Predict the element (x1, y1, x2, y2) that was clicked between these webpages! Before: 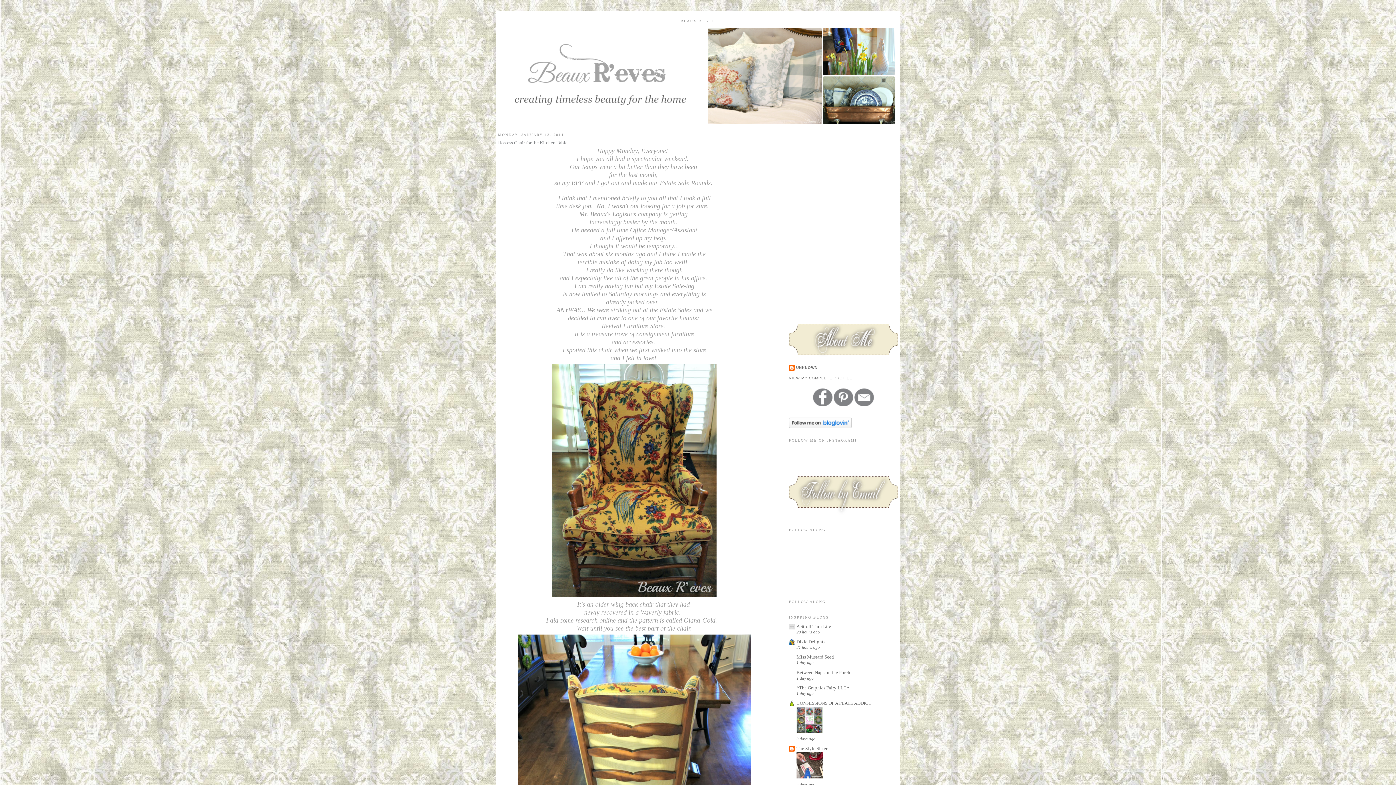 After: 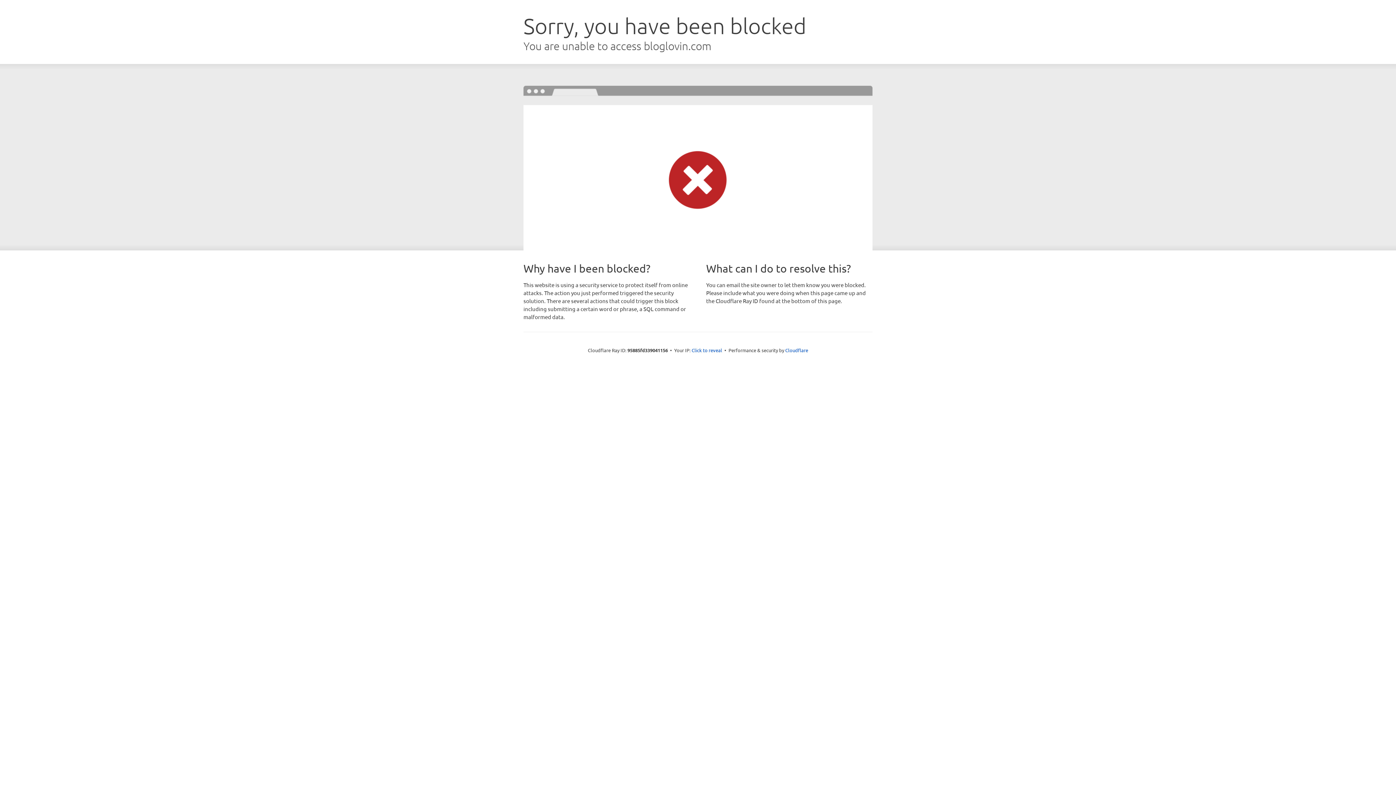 Action: bbox: (789, 423, 852, 429)